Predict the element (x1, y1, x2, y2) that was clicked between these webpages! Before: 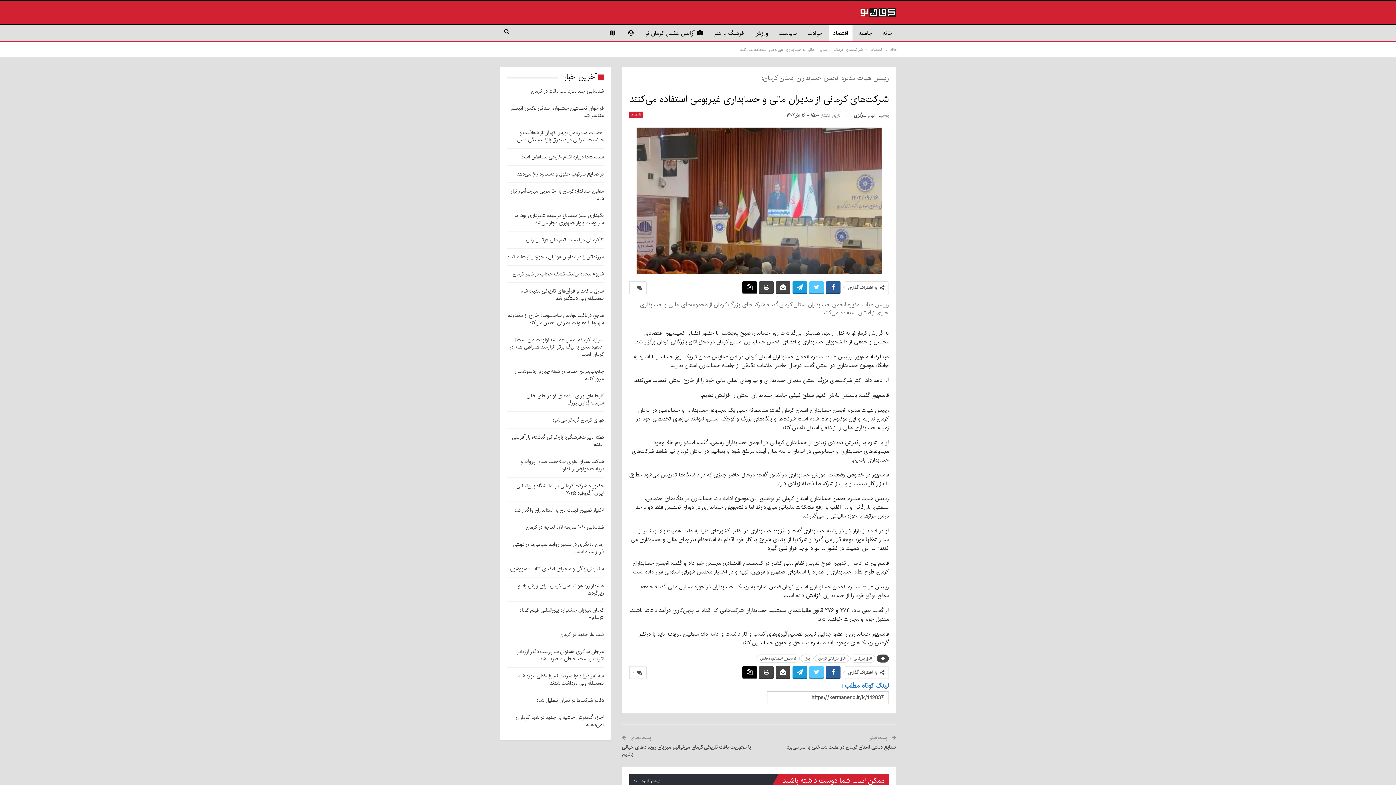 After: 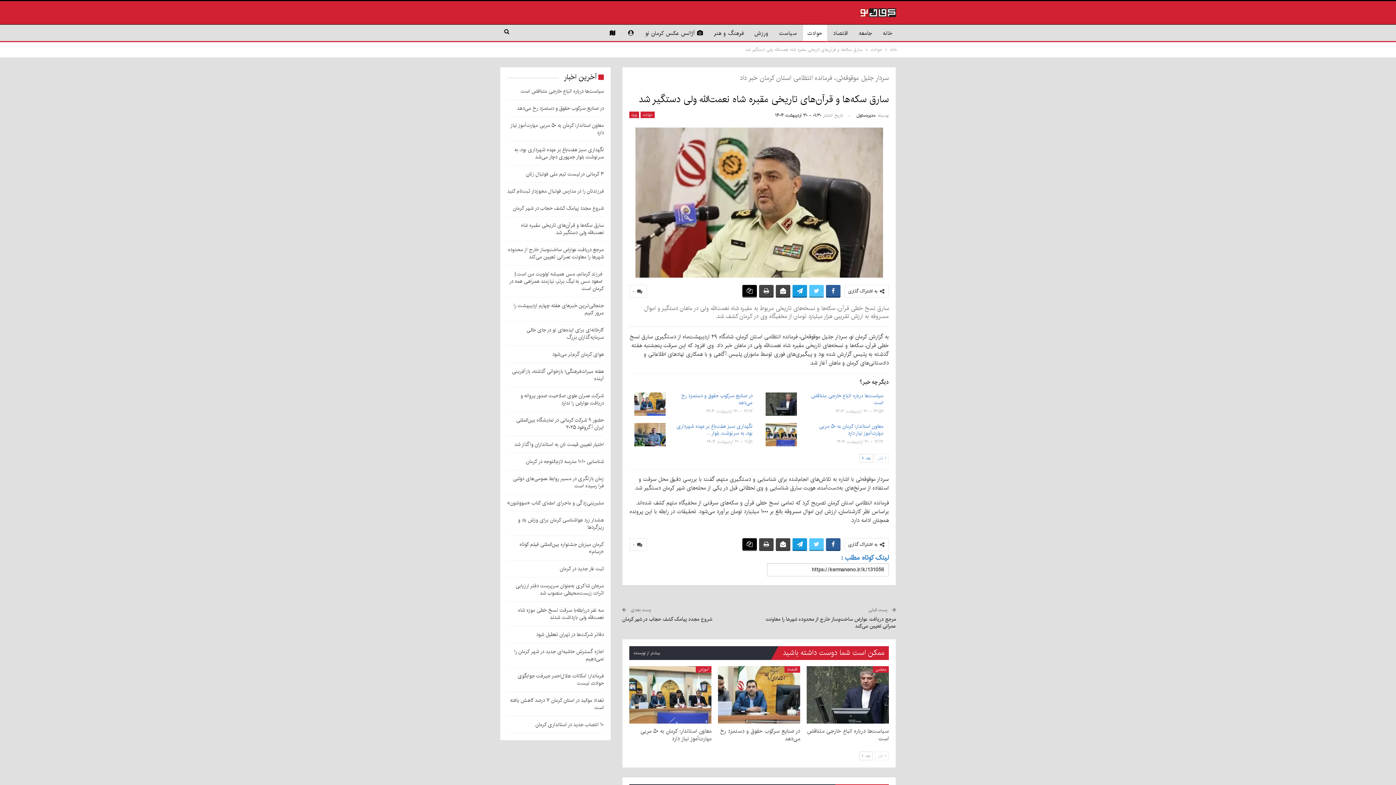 Action: bbox: (521, 286, 604, 302) label: سارق سکه‌ها و قرآن‌های تاریخی مقبره شاه نعمت‌الله ولی دستگیر شد